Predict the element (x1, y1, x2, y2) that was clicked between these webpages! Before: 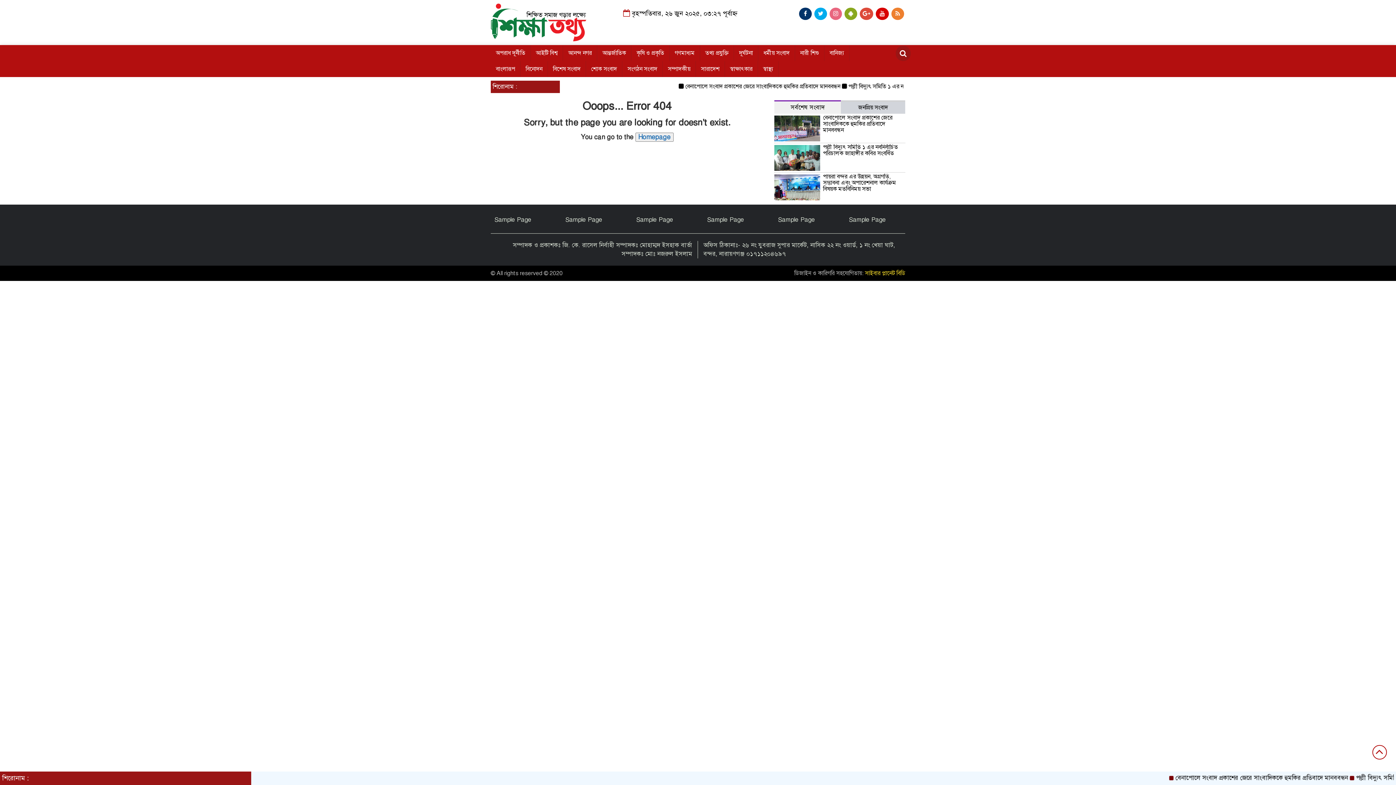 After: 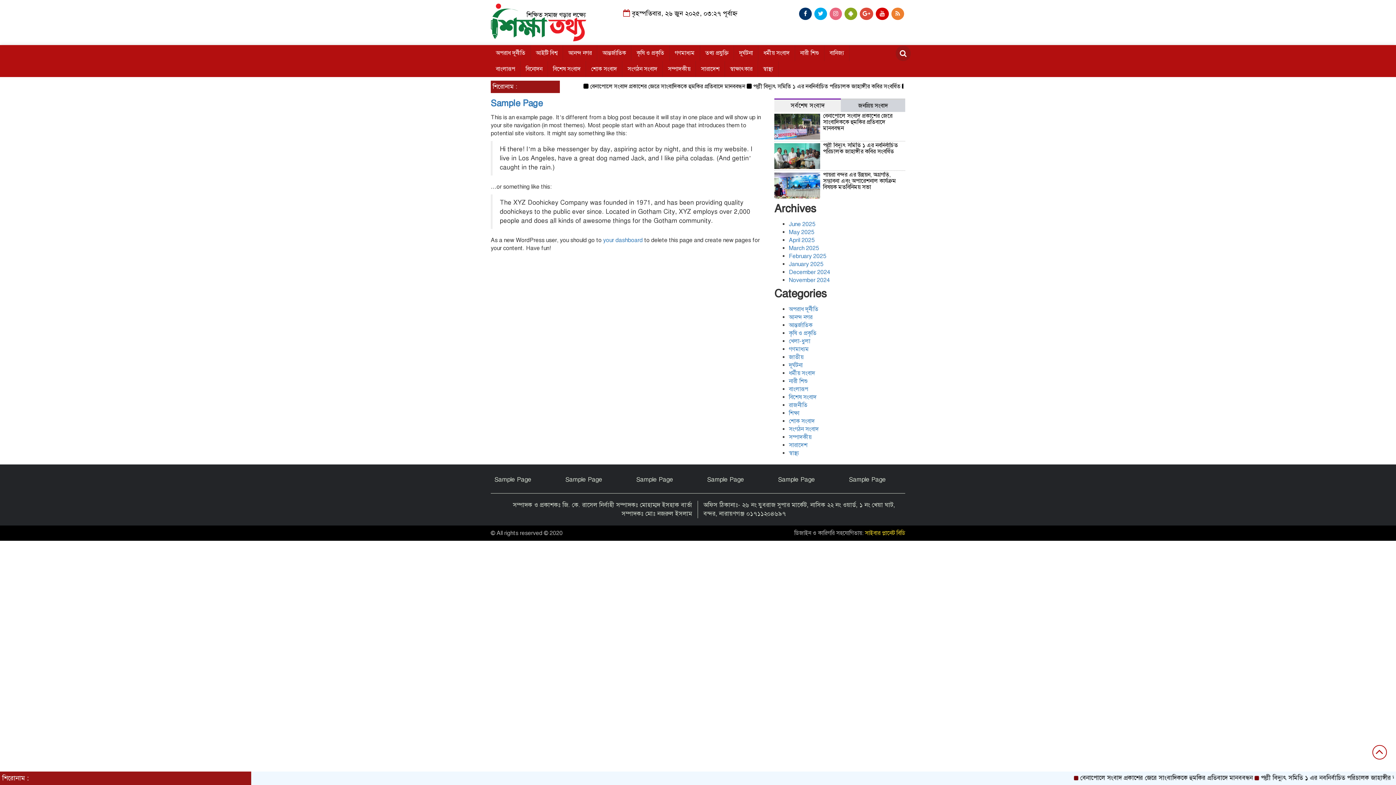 Action: bbox: (707, 216, 744, 223) label: Sample Page